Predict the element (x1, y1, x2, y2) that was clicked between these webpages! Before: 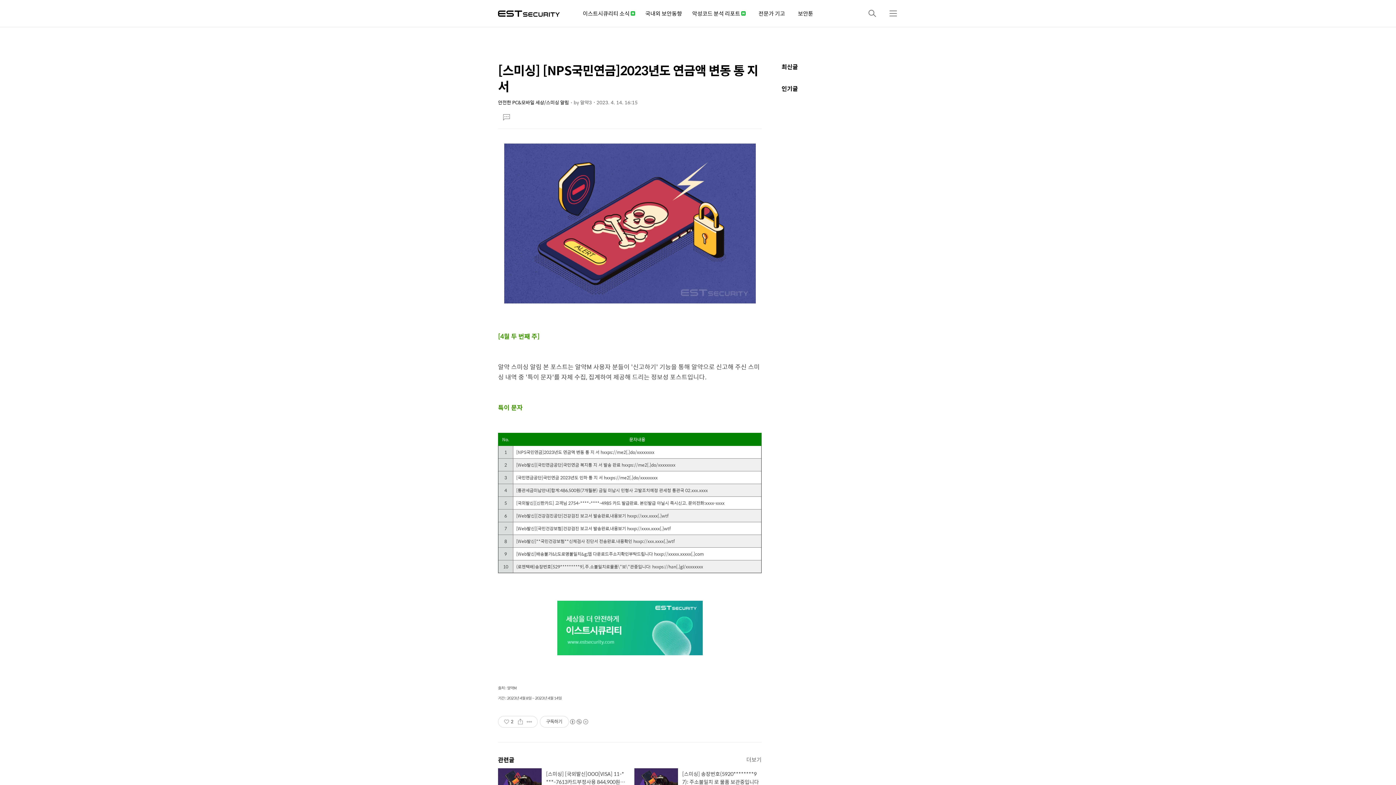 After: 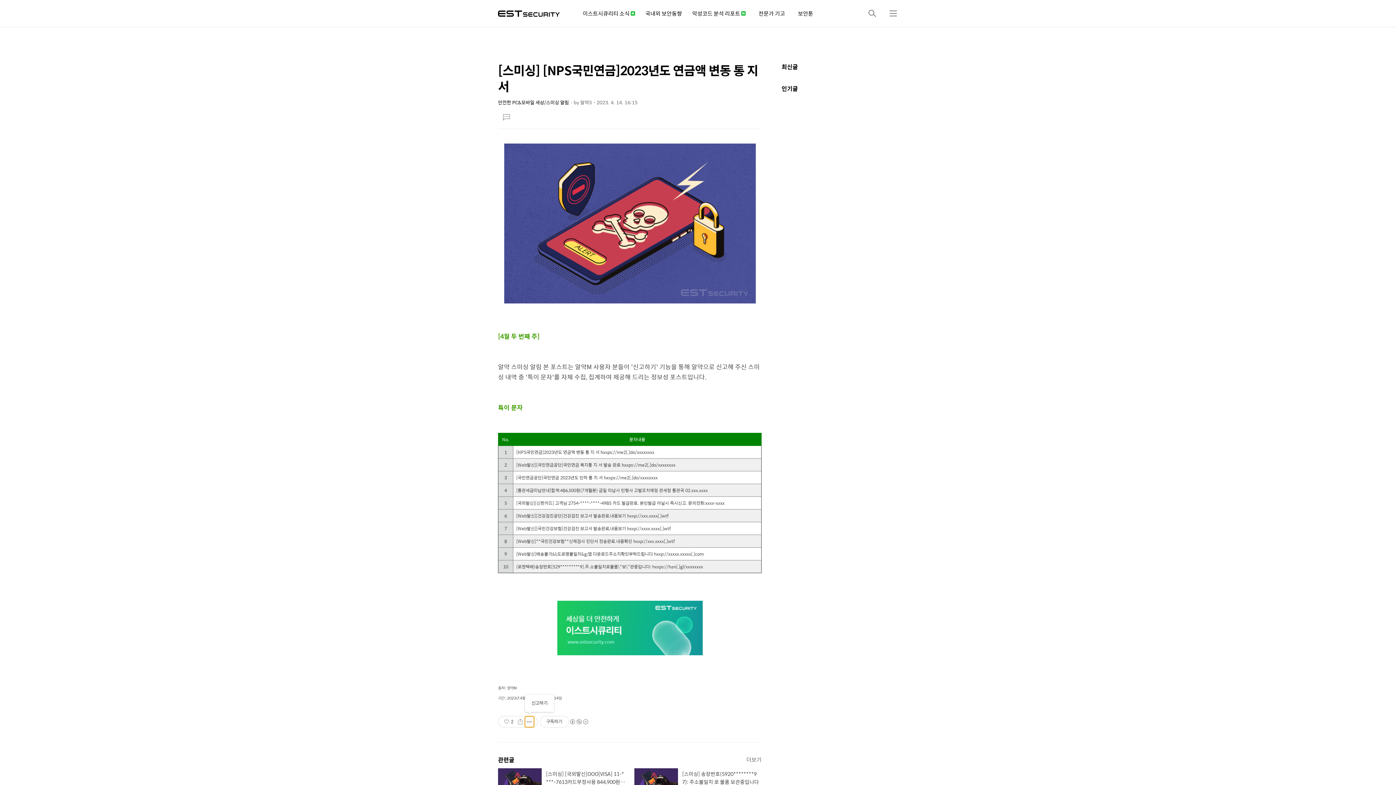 Action: label: 게시글 관리 bbox: (525, 716, 534, 727)